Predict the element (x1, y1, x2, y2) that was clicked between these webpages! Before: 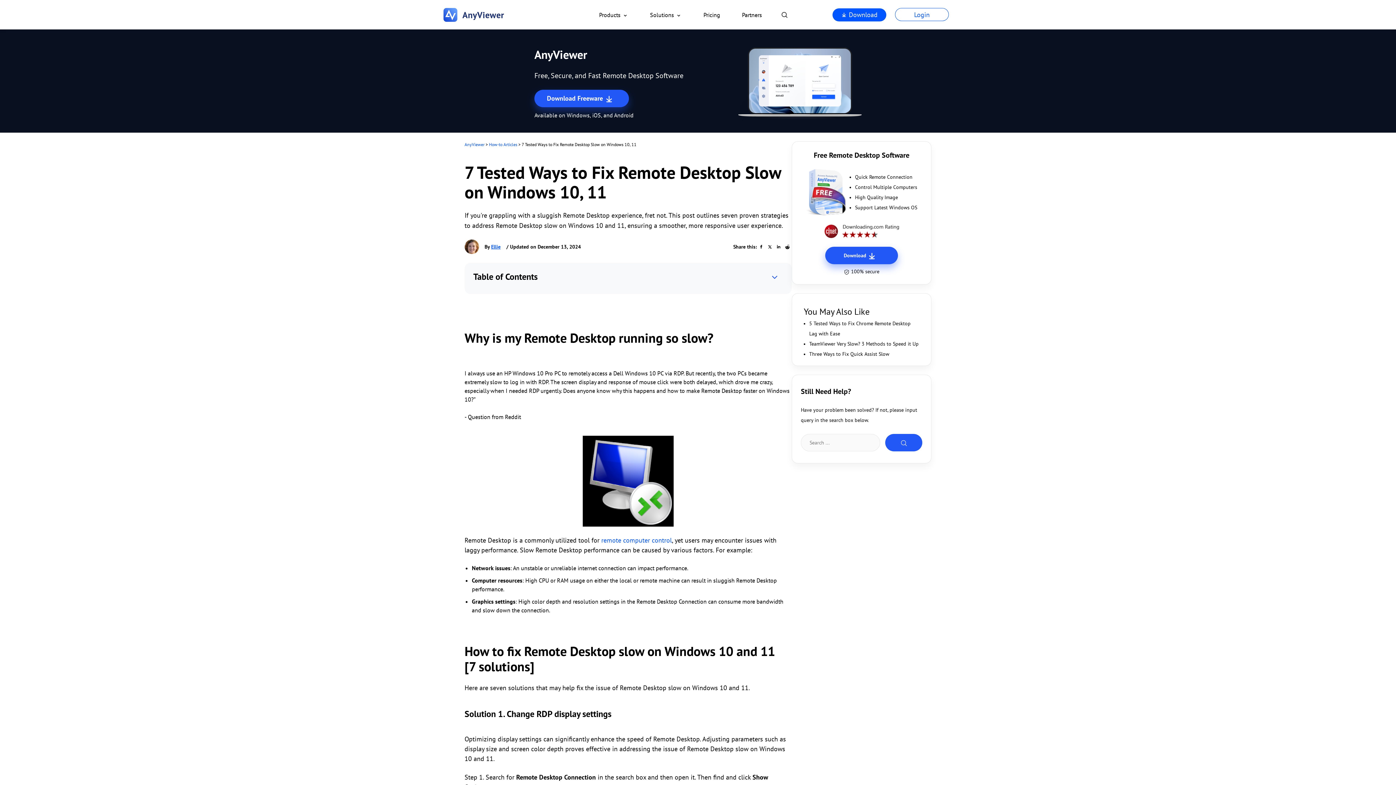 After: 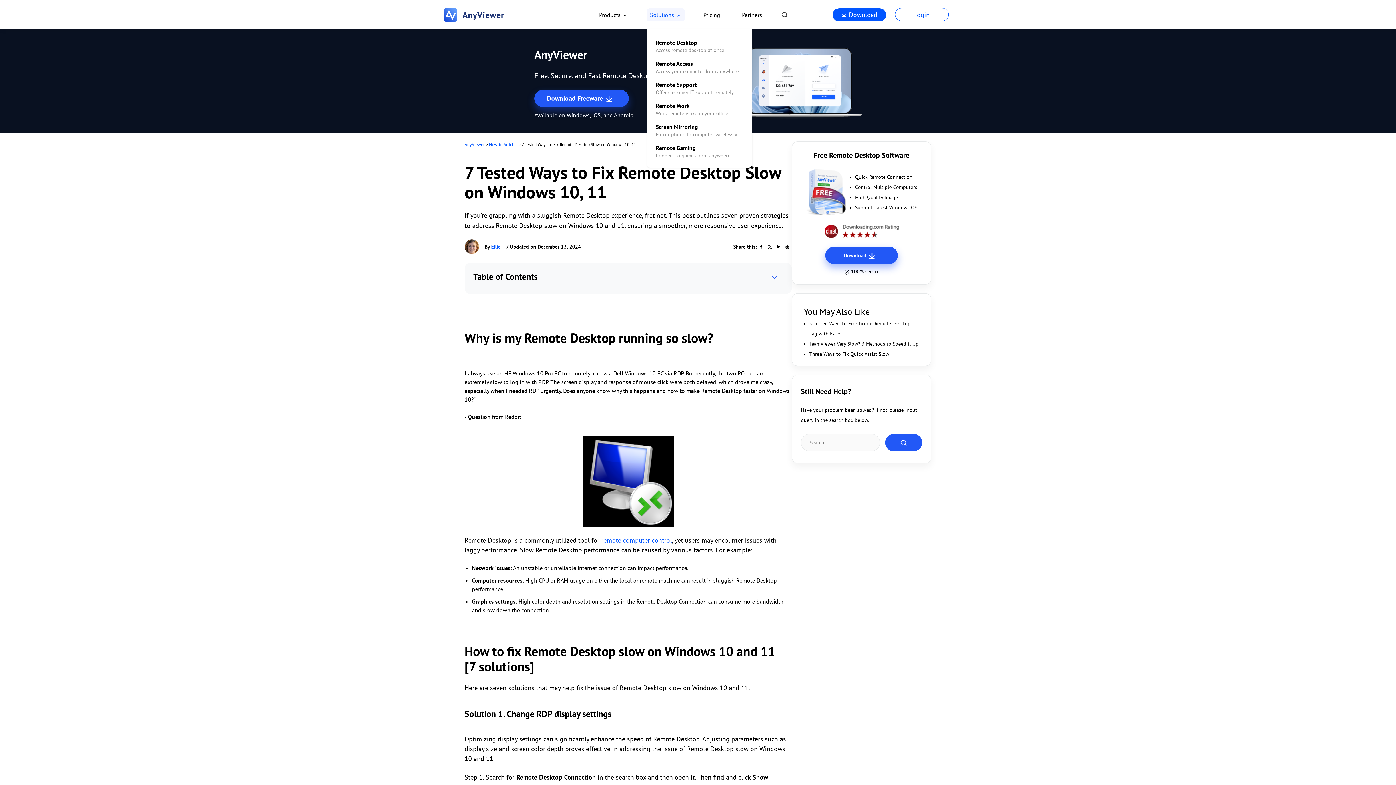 Action: label: Solutions bbox: (647, 8, 684, 21)